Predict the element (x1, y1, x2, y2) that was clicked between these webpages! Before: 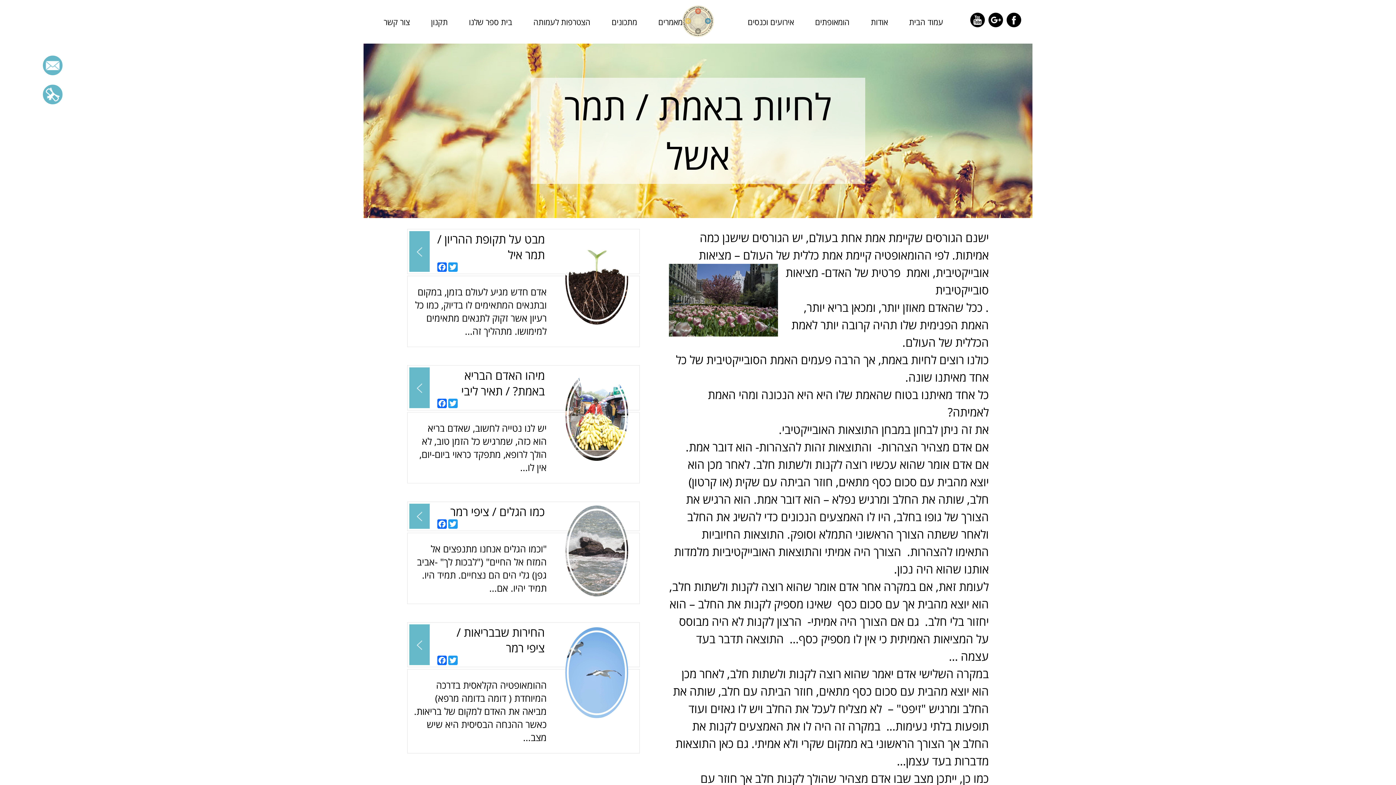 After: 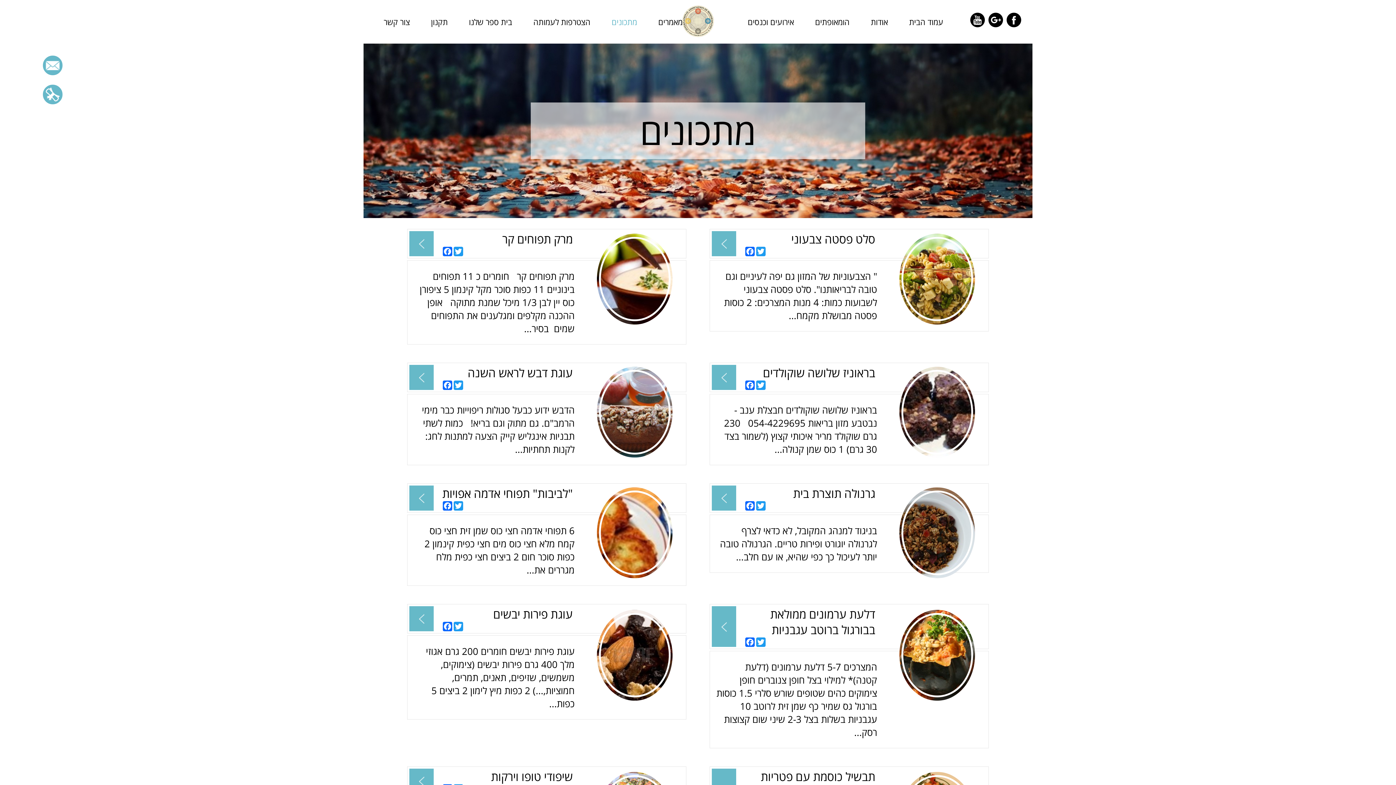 Action: bbox: (611, 16, 637, 27) label: מתכונים